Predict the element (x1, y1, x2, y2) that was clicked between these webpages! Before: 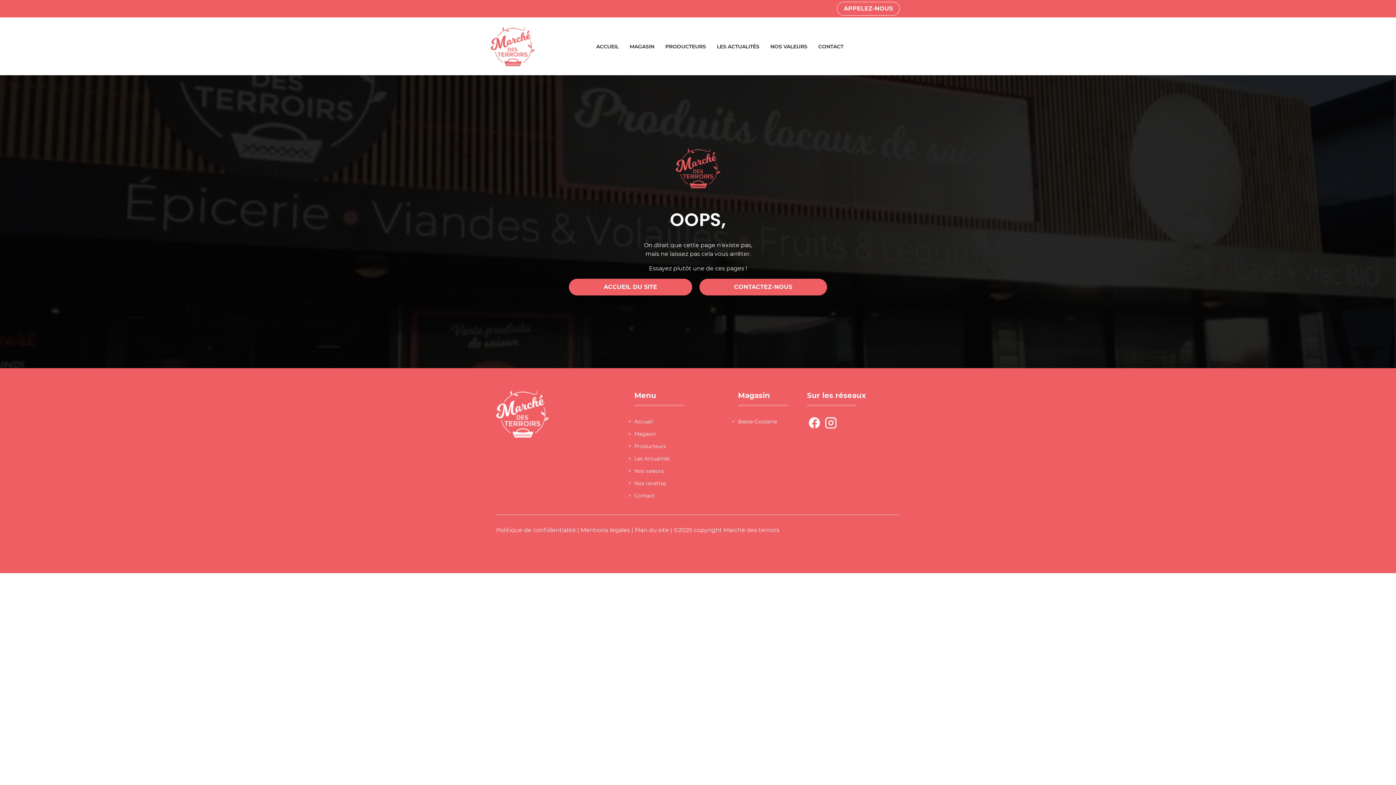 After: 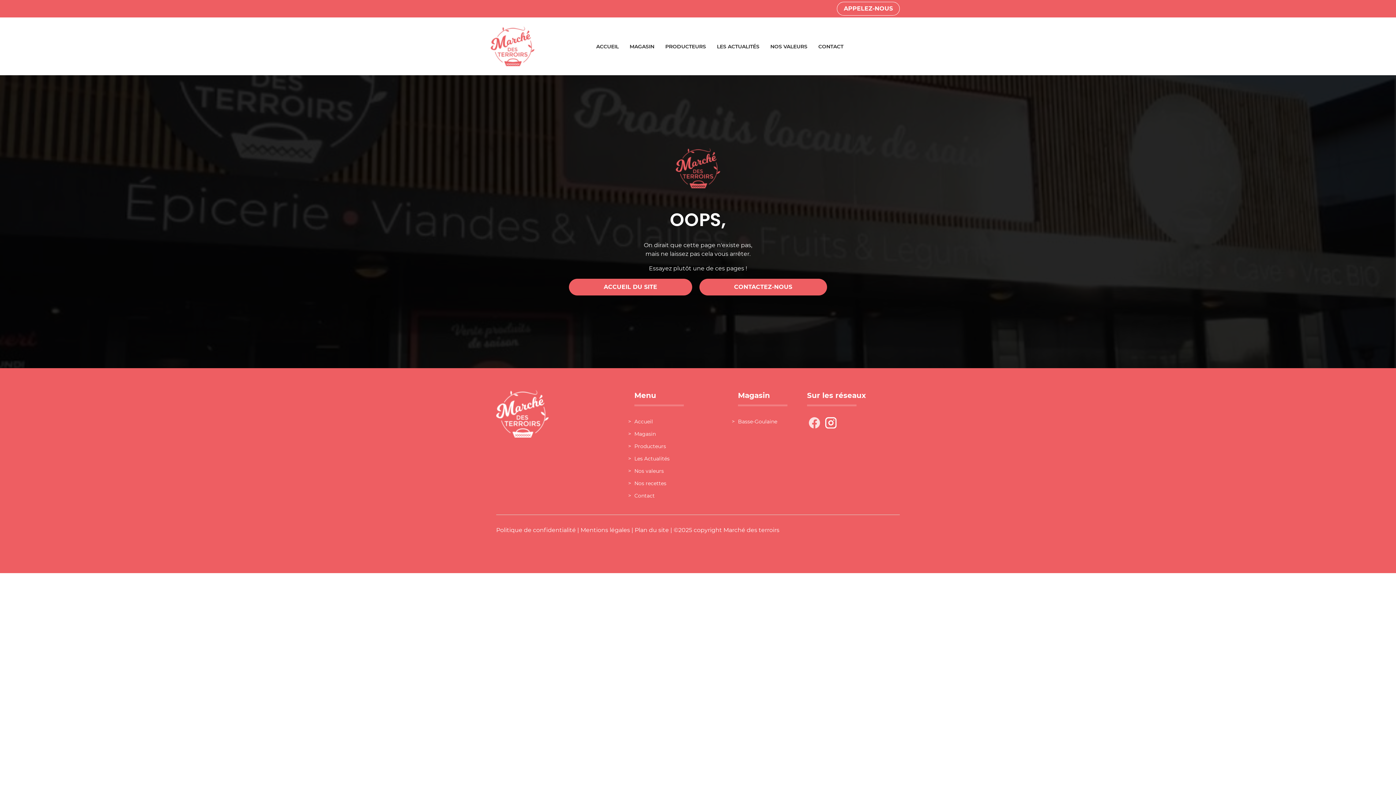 Action: bbox: (809, 419, 820, 426)